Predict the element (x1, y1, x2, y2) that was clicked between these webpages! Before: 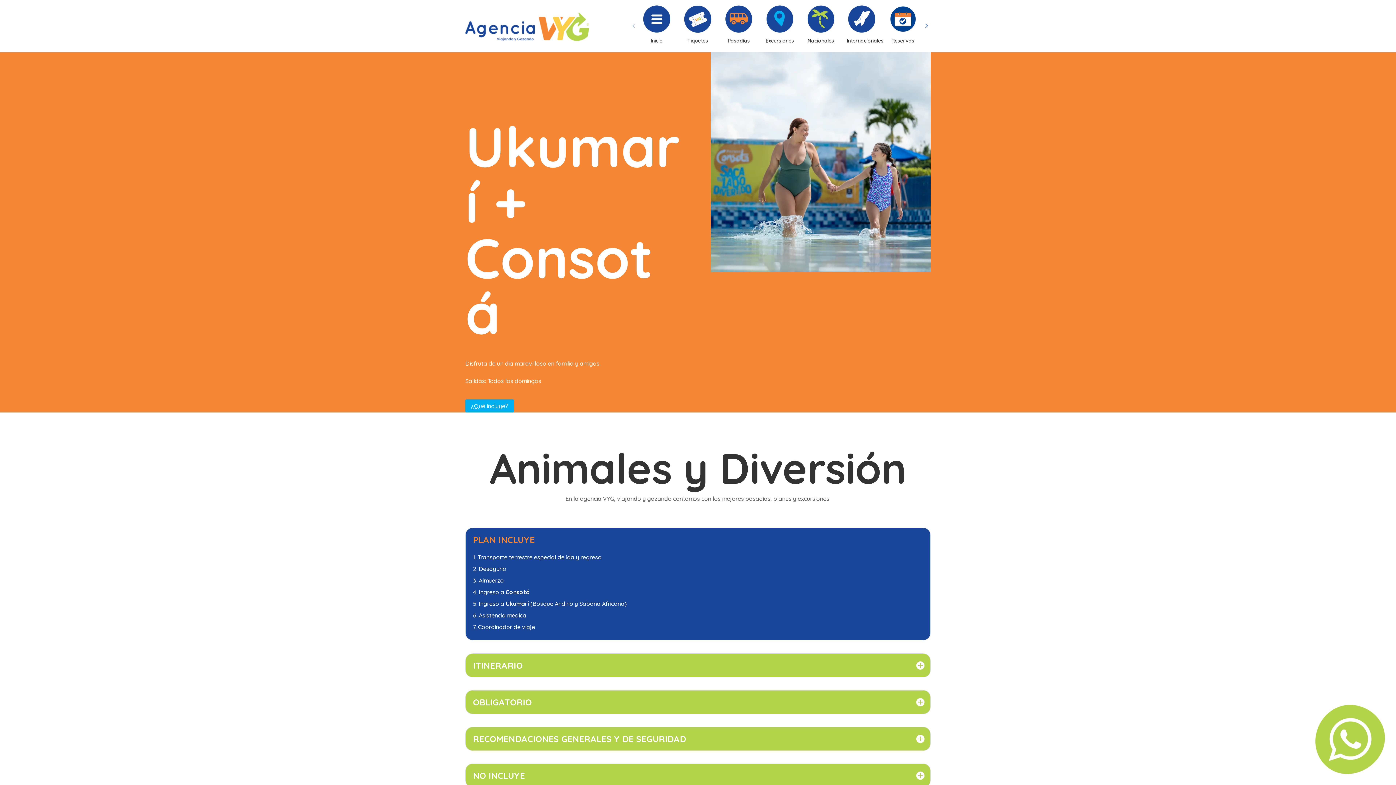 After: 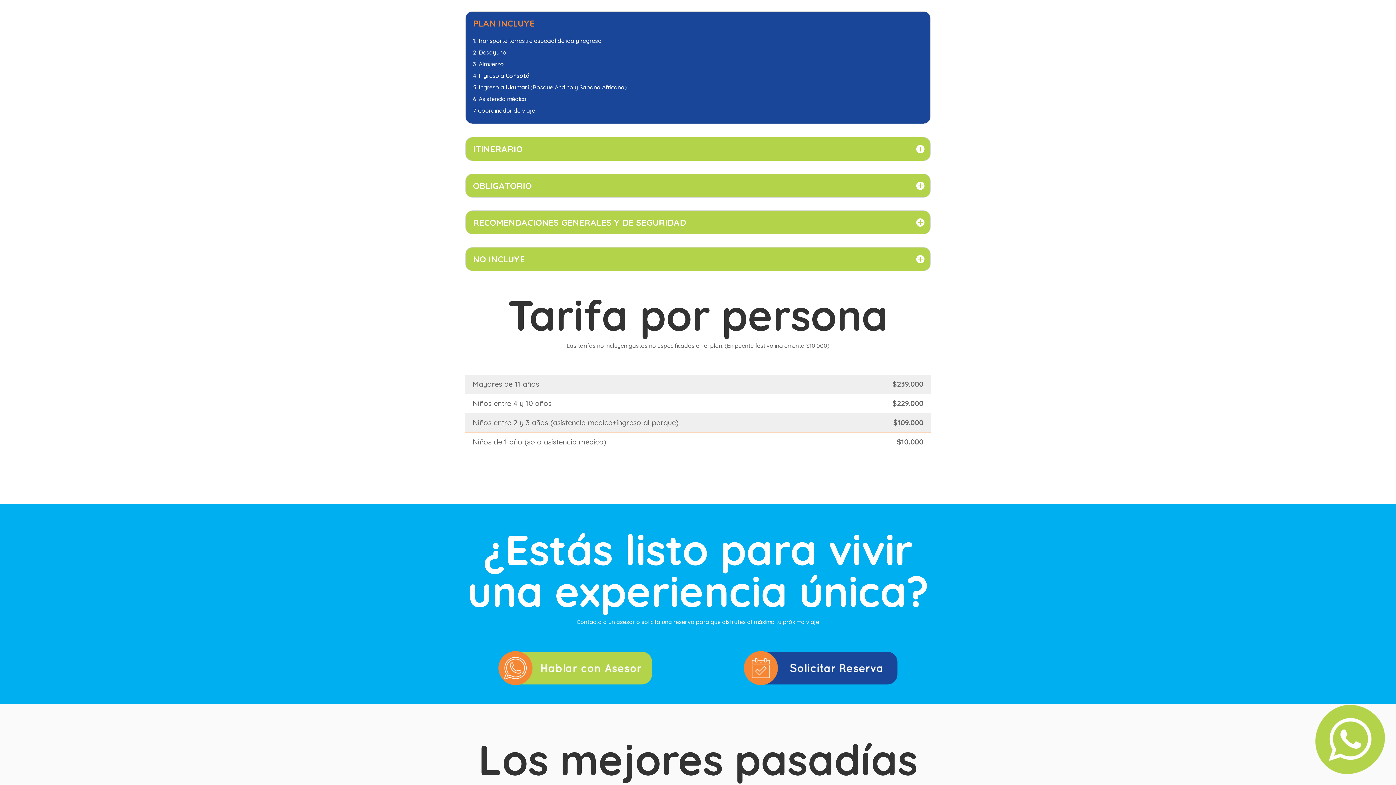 Action: bbox: (465, 399, 514, 412) label: ¿Qué incluye?